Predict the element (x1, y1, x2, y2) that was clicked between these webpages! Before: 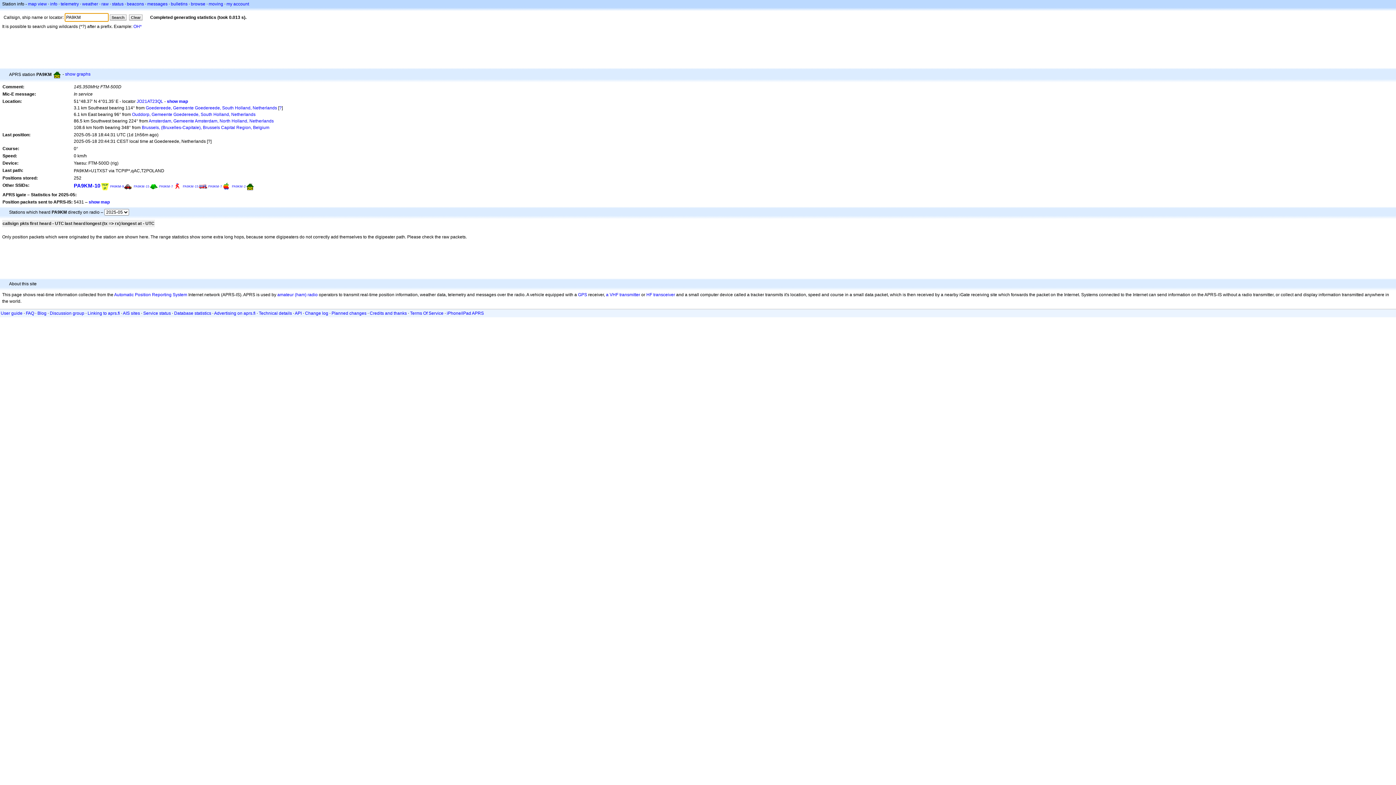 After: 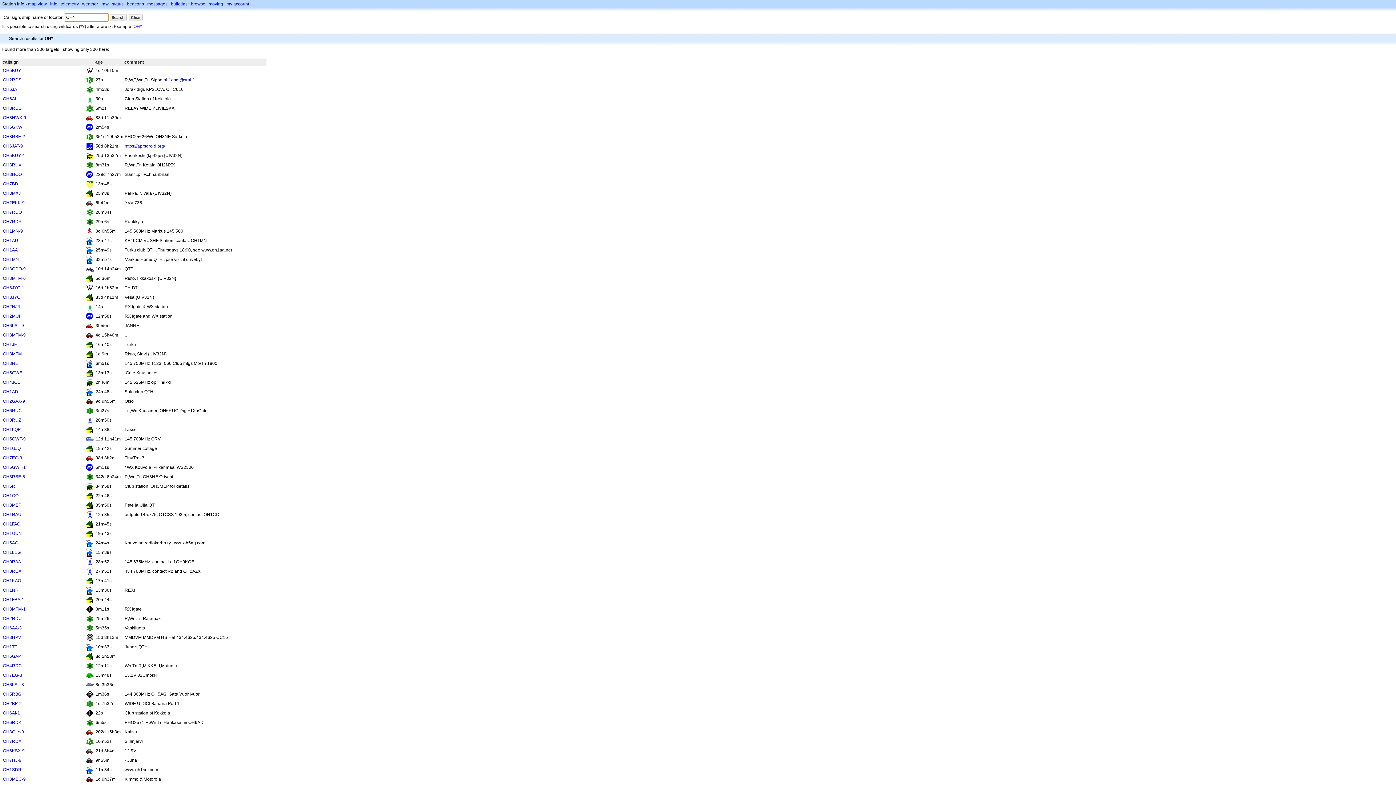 Action: label: OH* bbox: (133, 24, 141, 29)